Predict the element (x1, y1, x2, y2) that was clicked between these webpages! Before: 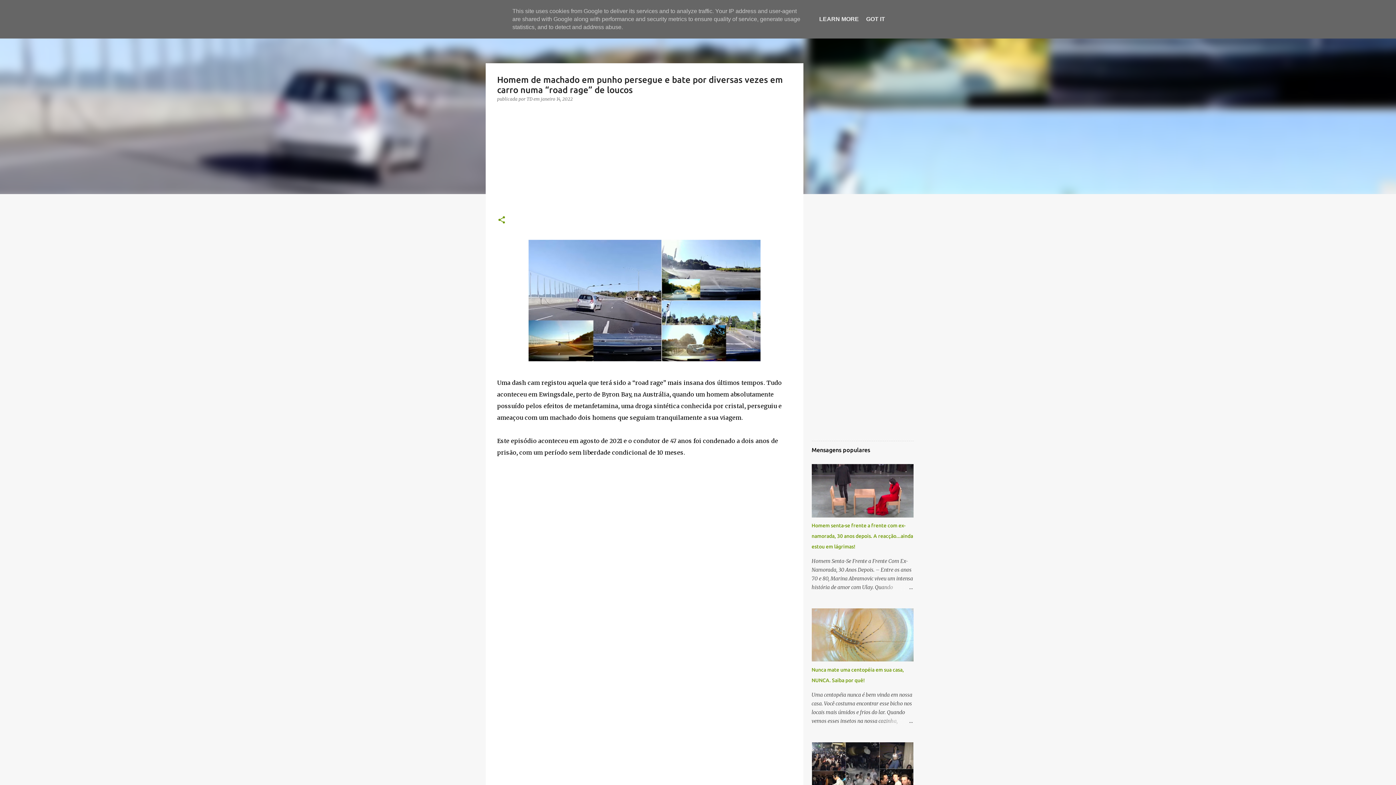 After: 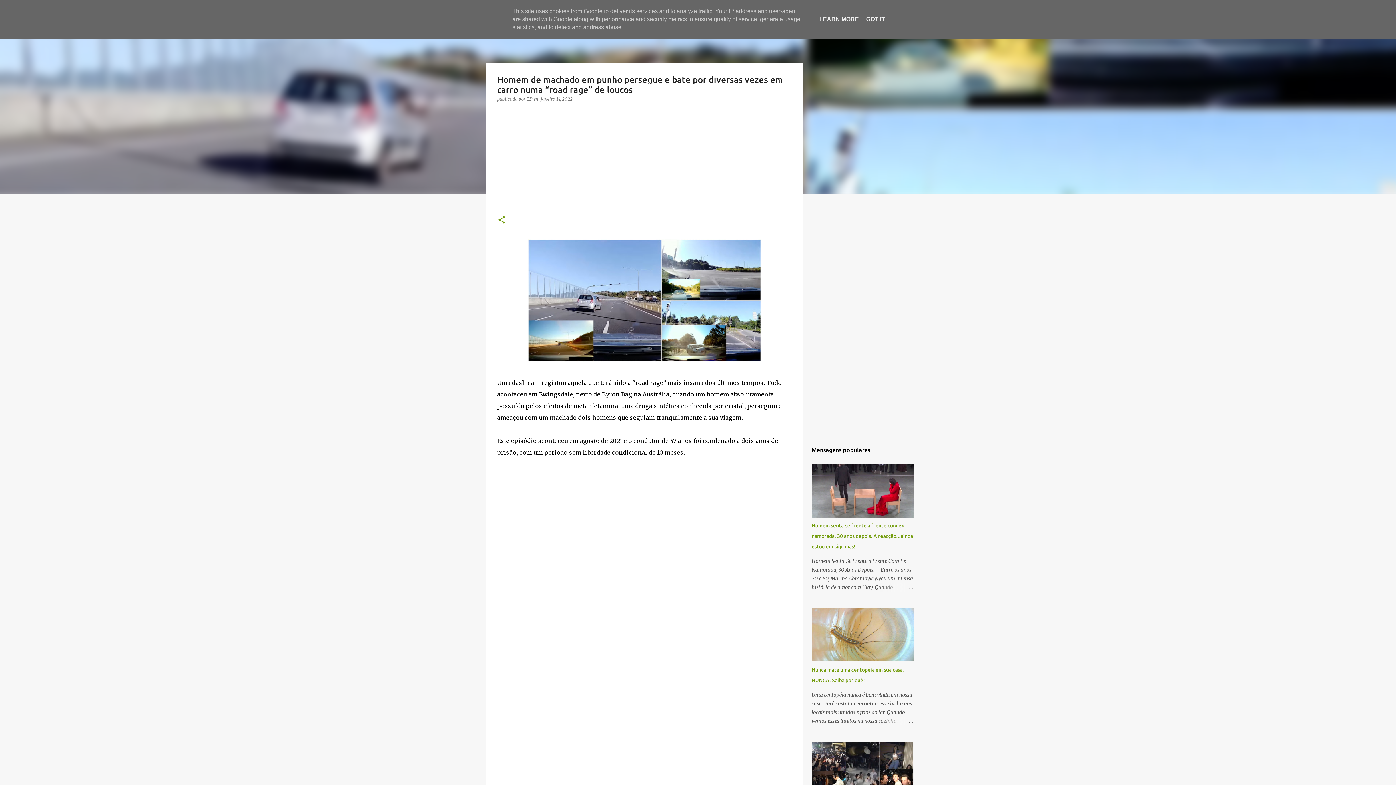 Action: bbox: (540, 96, 572, 101) label: janeiro 14, 2022